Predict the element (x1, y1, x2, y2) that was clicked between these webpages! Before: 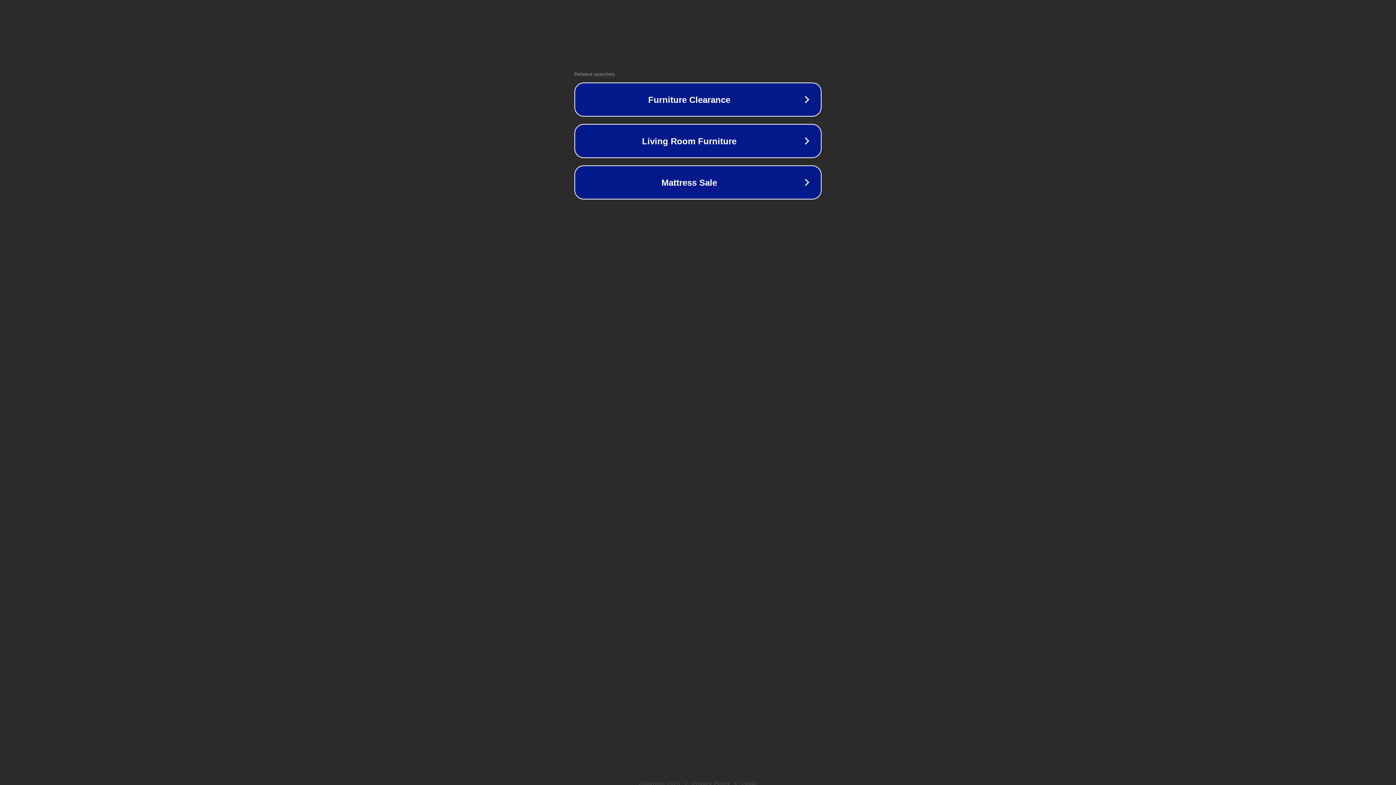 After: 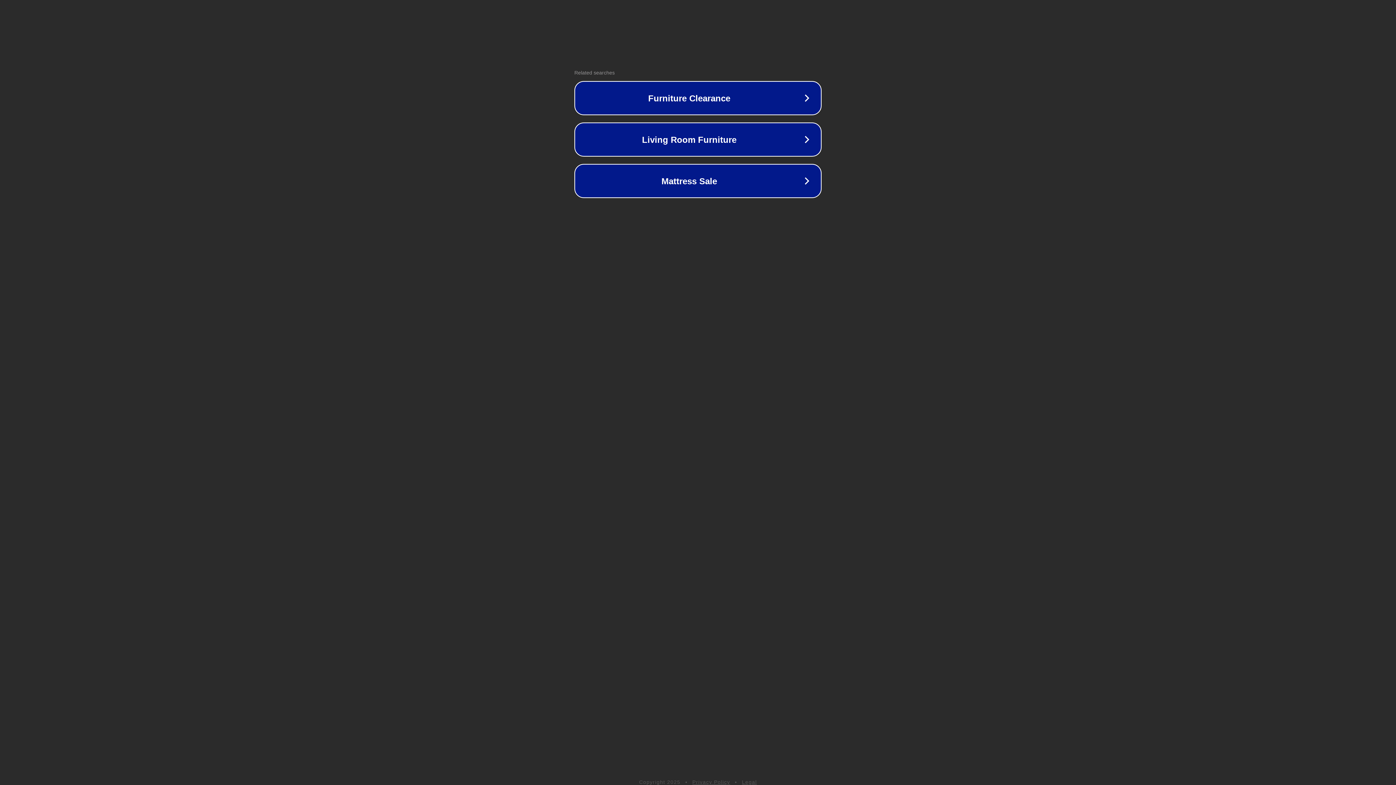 Action: bbox: (692, 781, 730, 786) label: Privacy Policy